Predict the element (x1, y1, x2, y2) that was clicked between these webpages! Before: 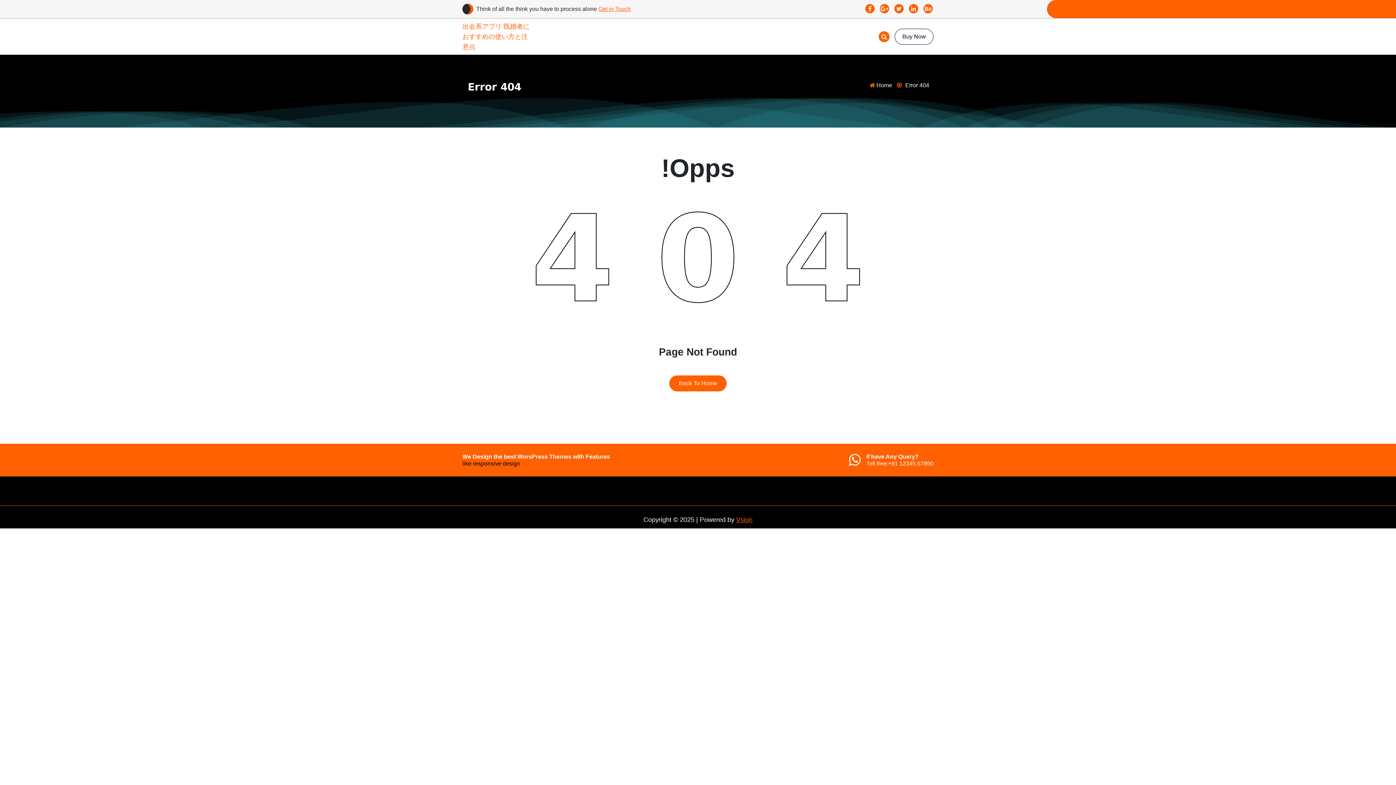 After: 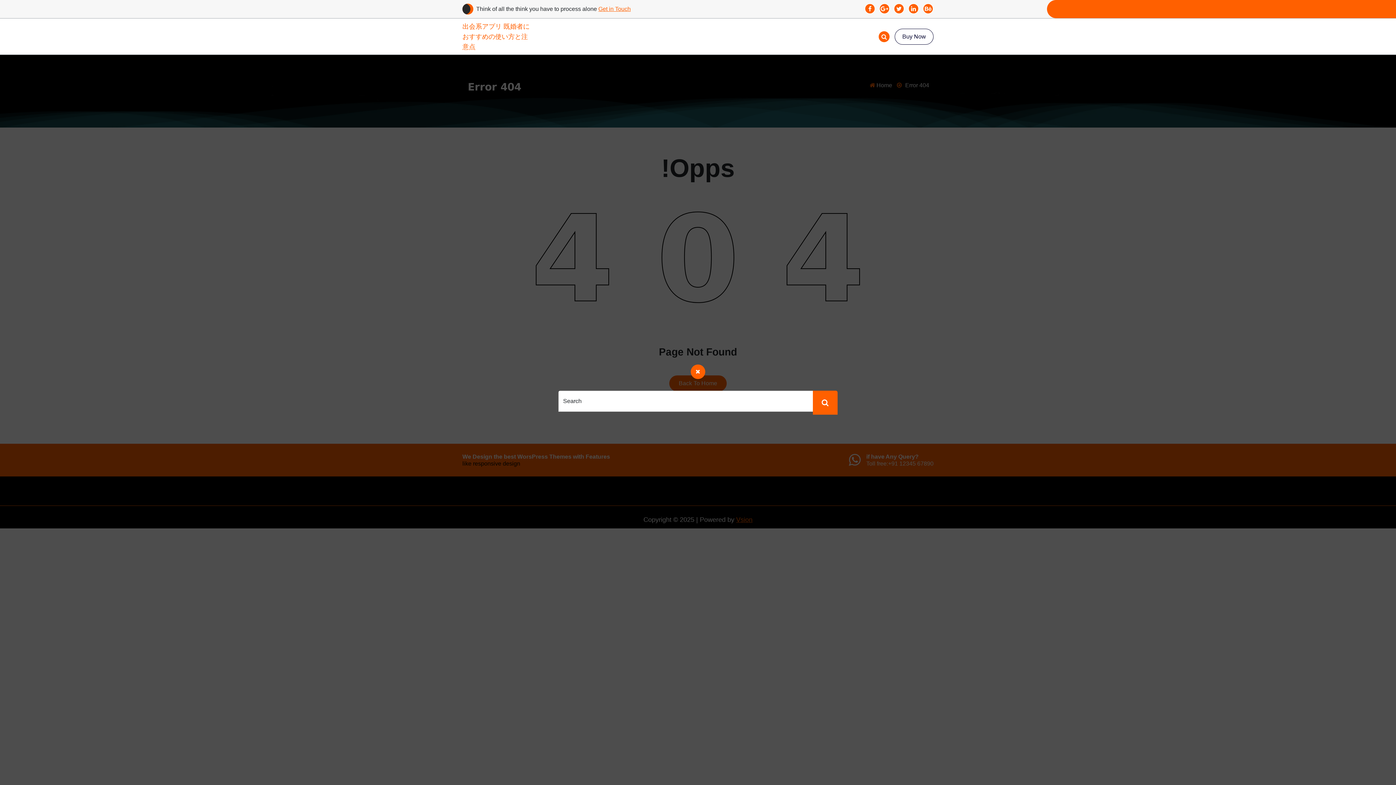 Action: bbox: (881, 31, 887, 42) label: search